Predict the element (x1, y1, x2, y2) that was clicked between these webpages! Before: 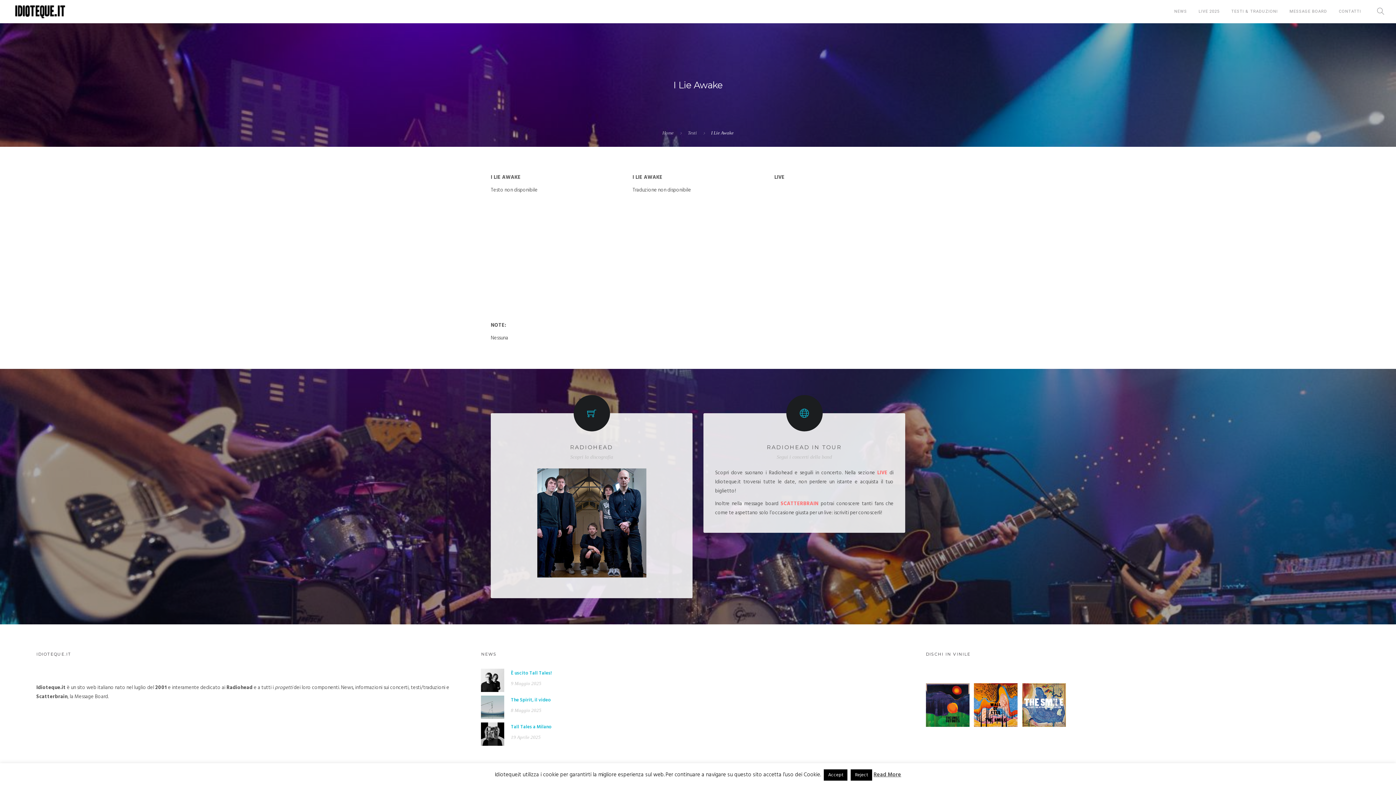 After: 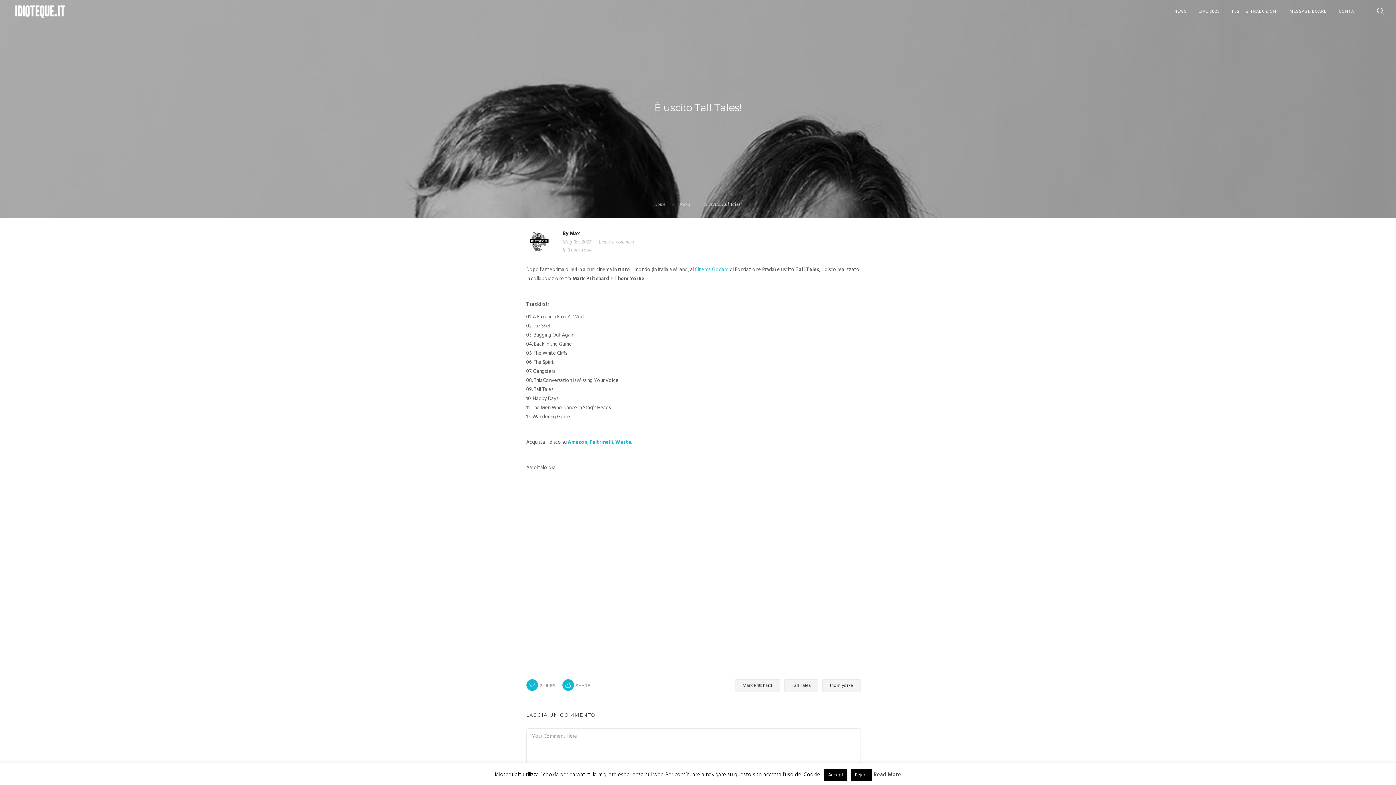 Action: bbox: (481, 676, 504, 684)